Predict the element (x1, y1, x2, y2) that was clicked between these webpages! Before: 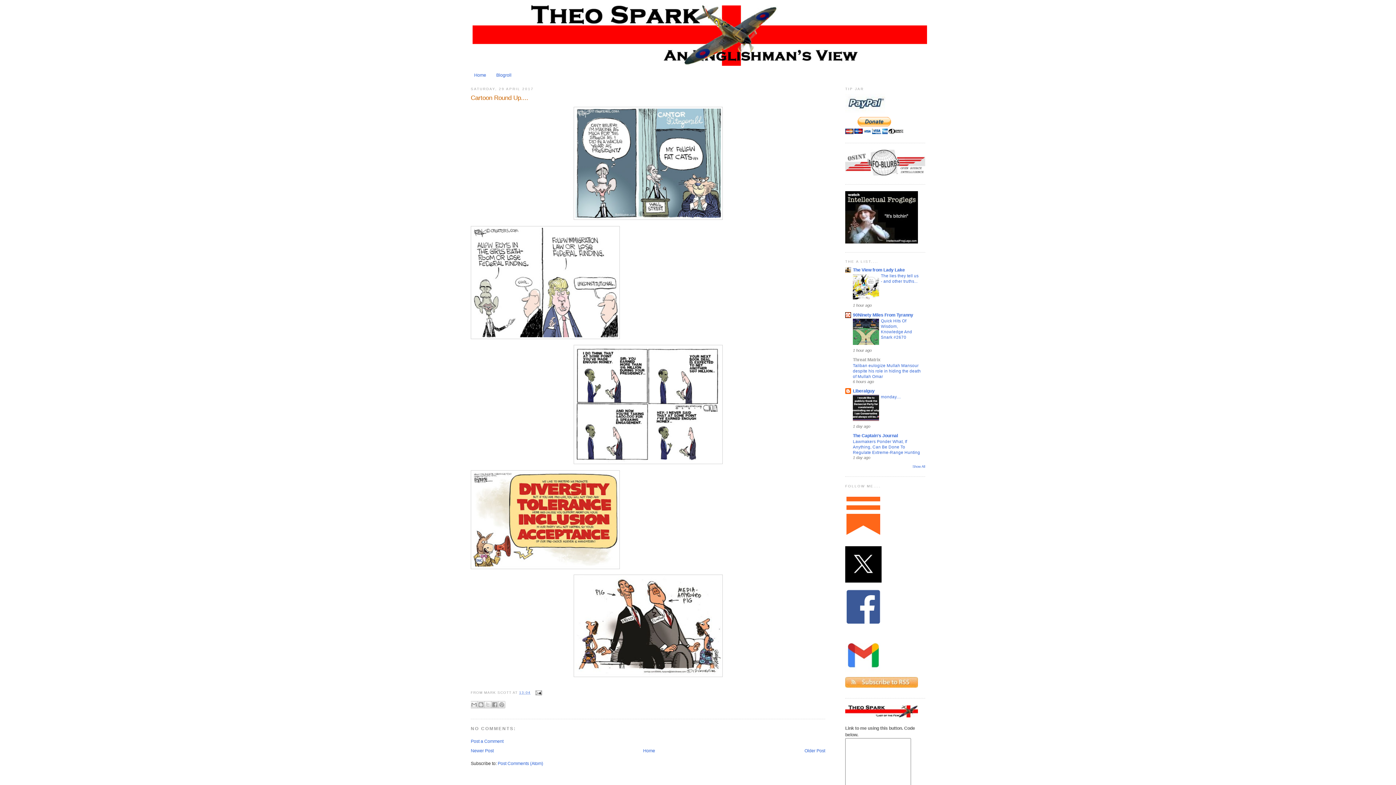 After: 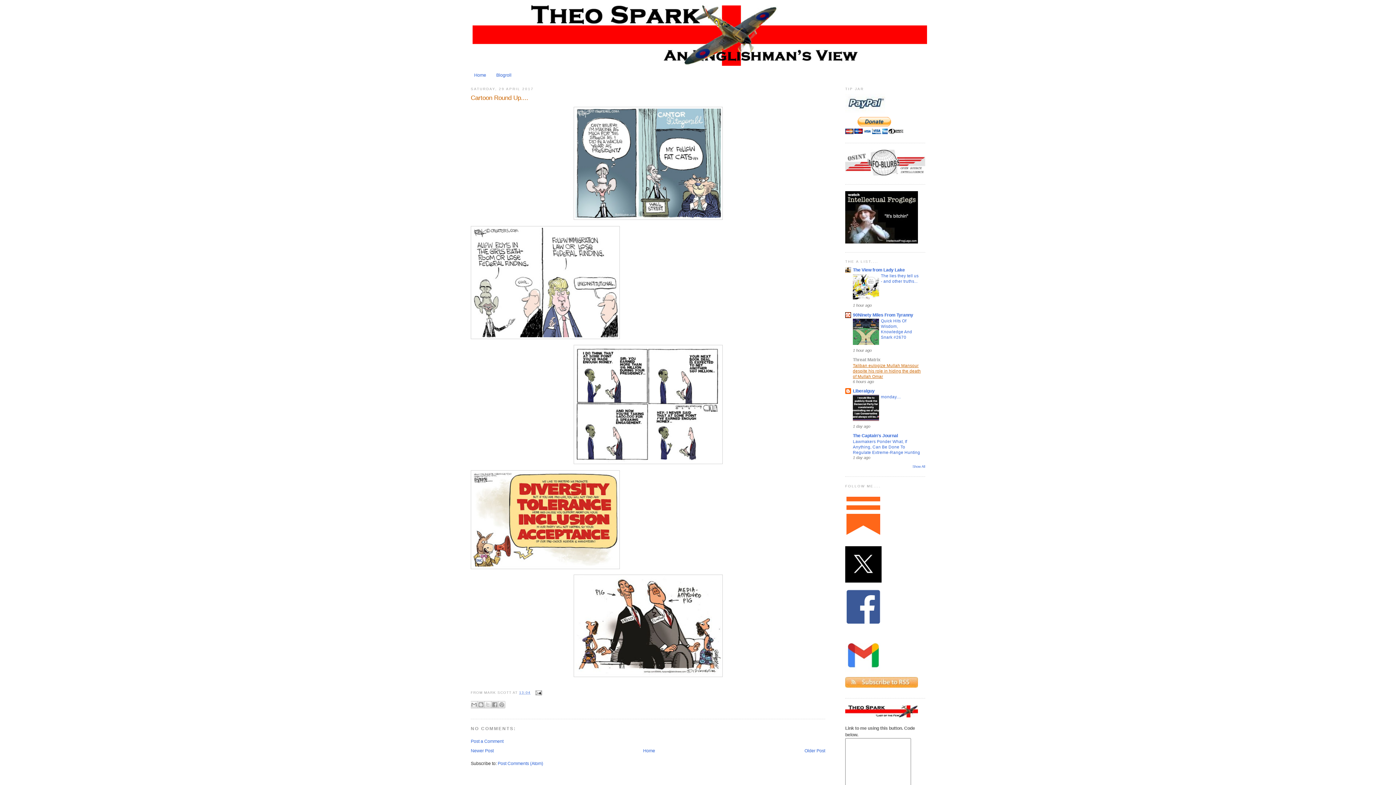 Action: label: Taliban eulogize Mullah Mansour despite his role in hiding the death of Mullah Omar bbox: (853, 363, 921, 378)